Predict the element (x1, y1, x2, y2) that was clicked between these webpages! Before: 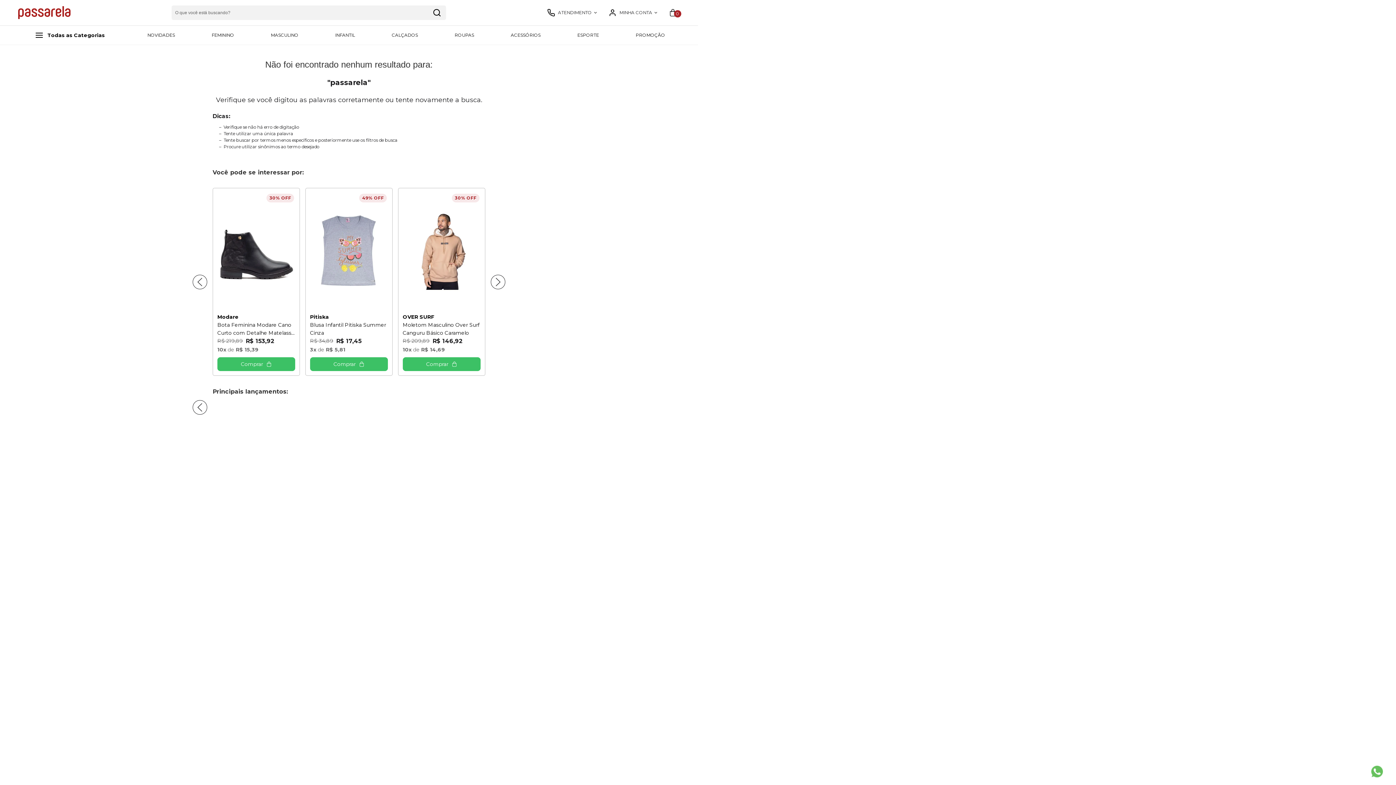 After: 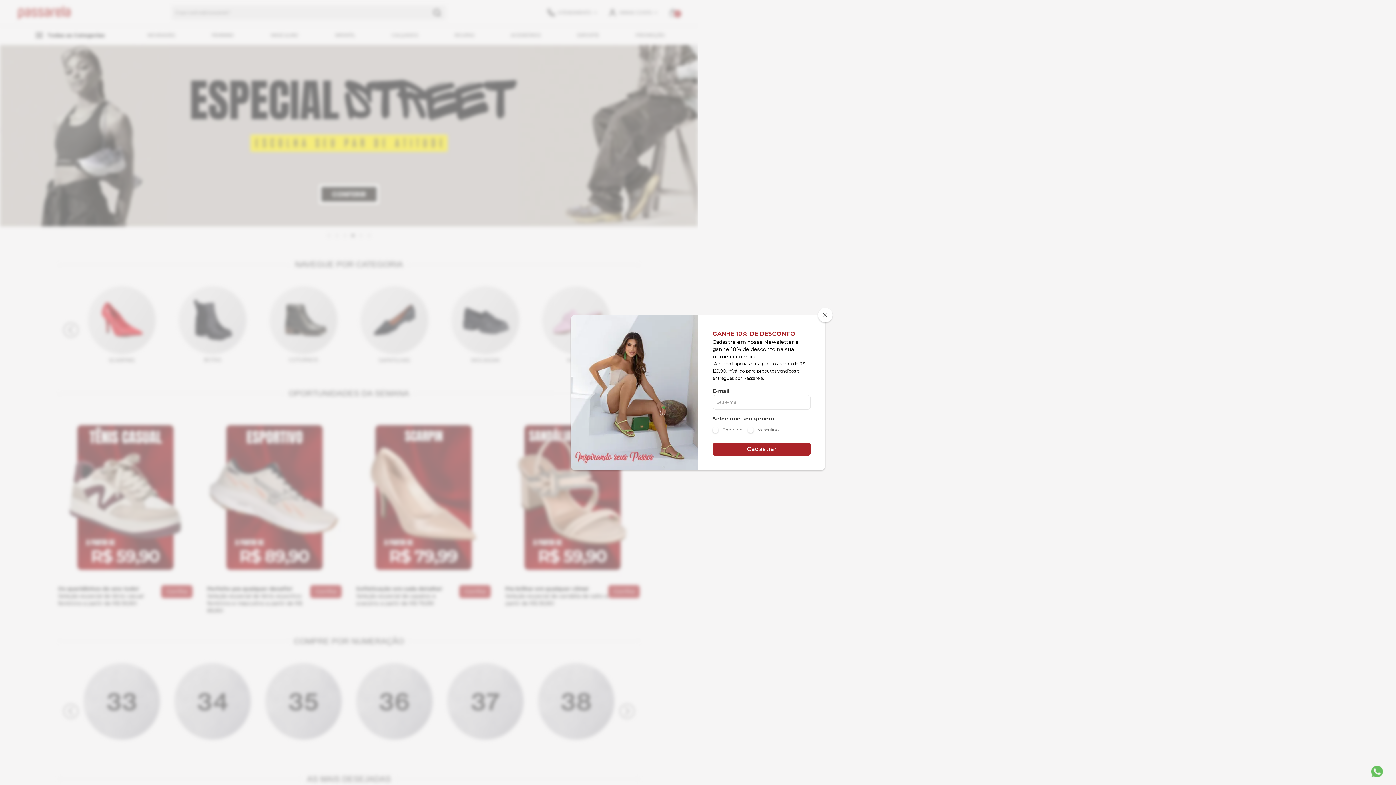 Action: bbox: (18, 0, 70, 24)